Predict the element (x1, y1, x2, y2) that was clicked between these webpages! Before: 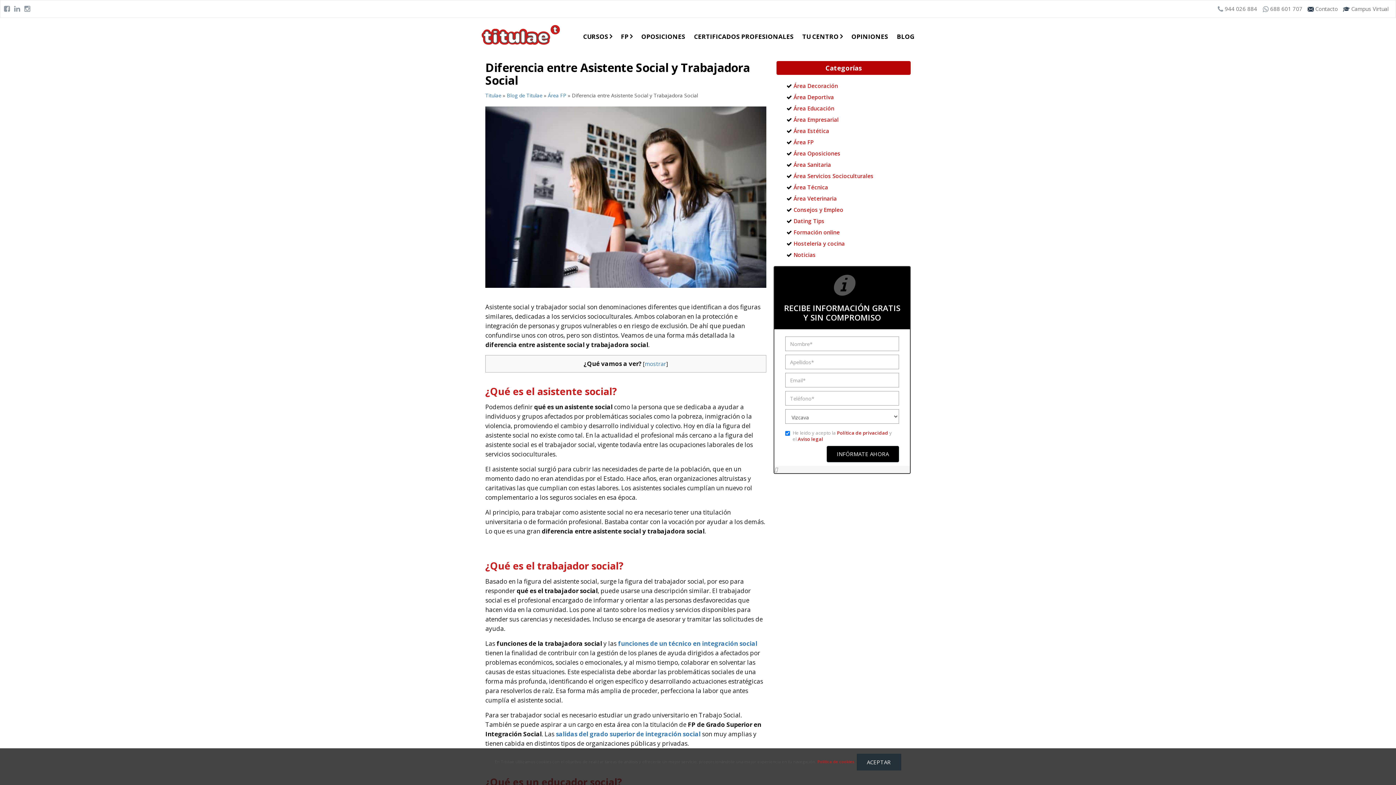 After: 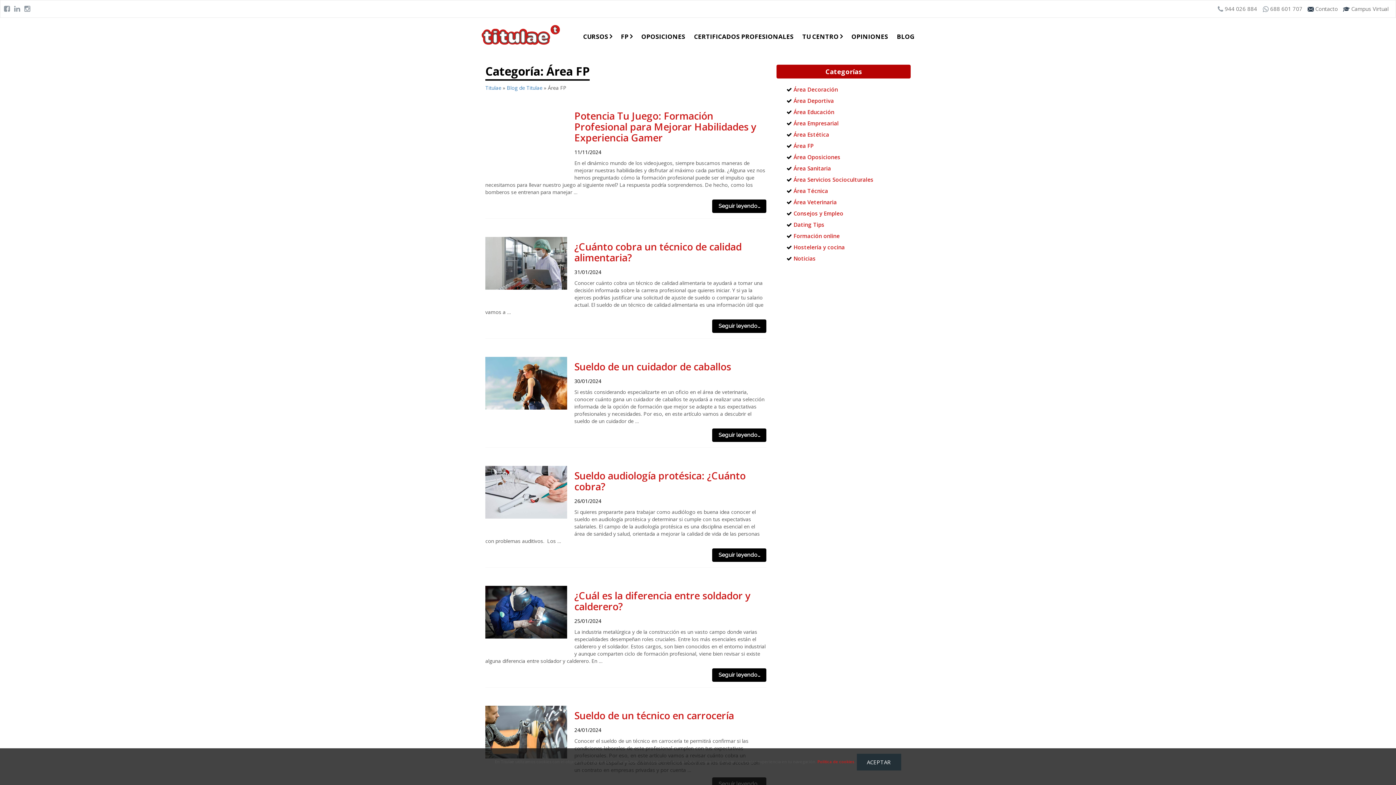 Action: label: Área FP bbox: (548, 92, 566, 98)